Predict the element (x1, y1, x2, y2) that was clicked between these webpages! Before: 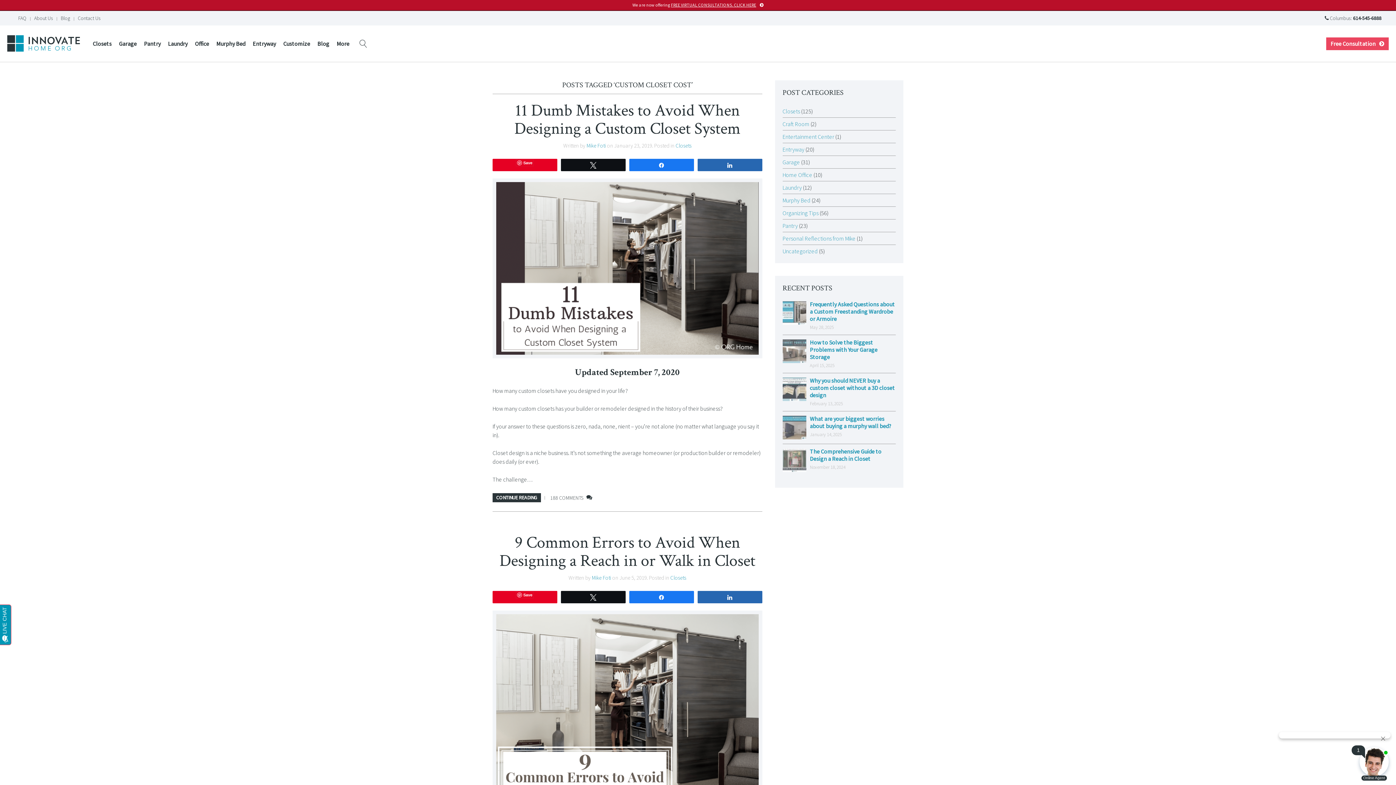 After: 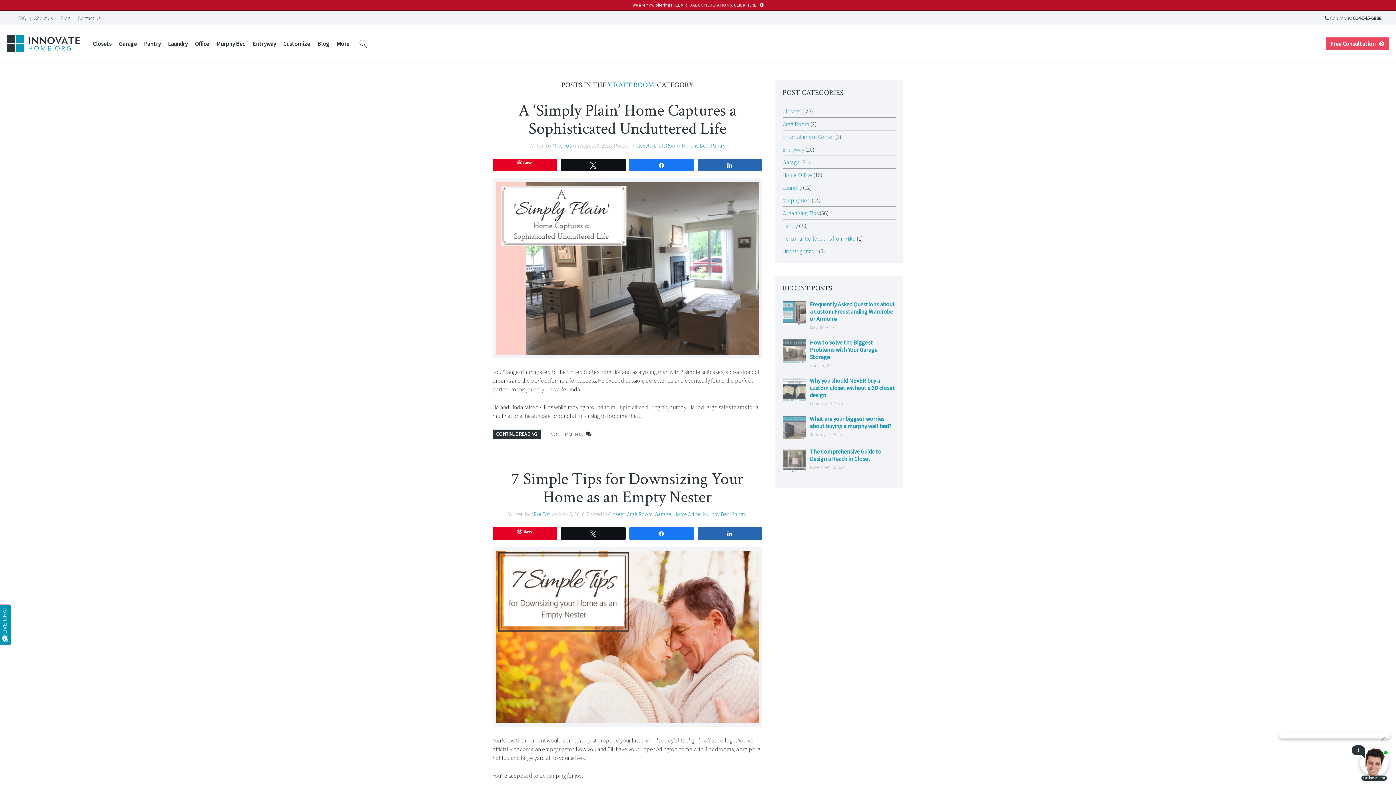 Action: label: Craft Room bbox: (782, 120, 809, 127)